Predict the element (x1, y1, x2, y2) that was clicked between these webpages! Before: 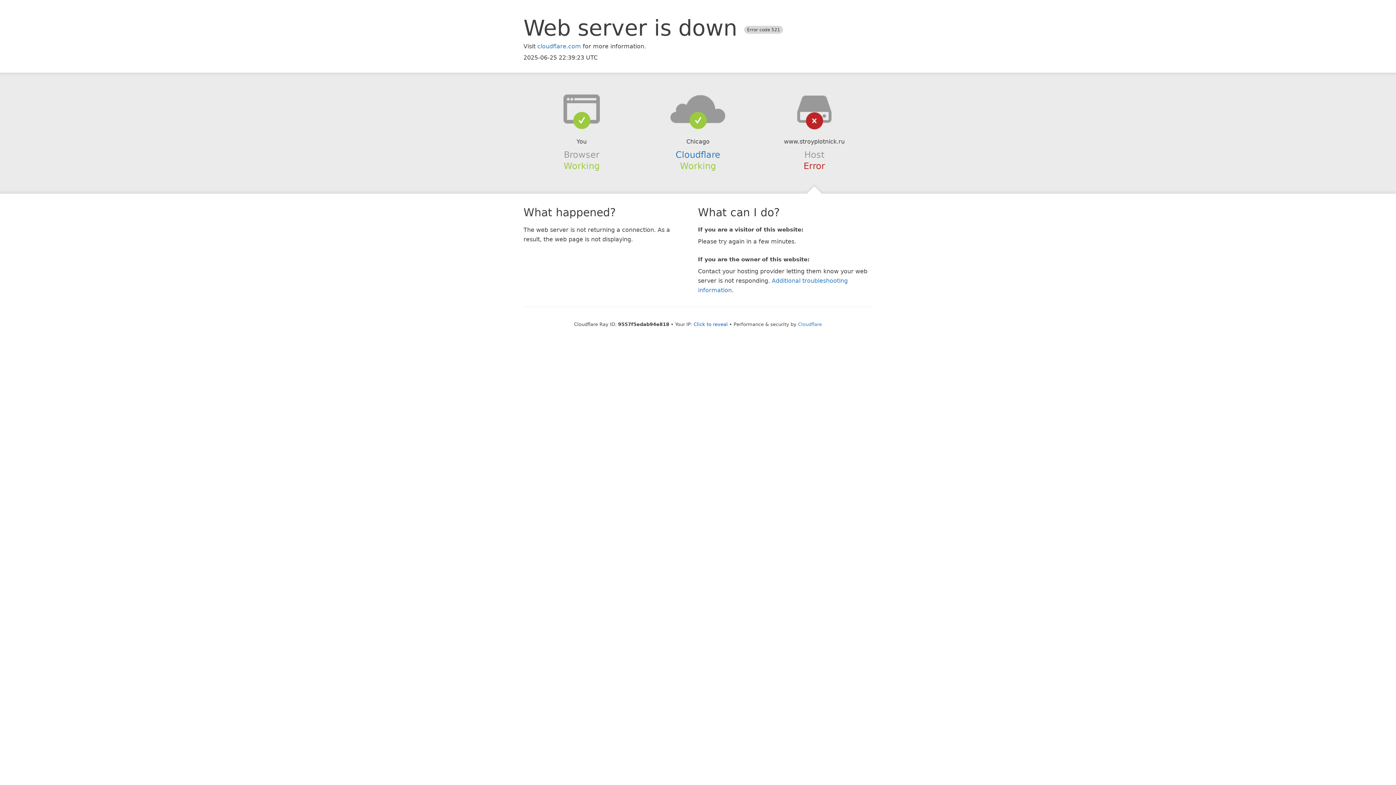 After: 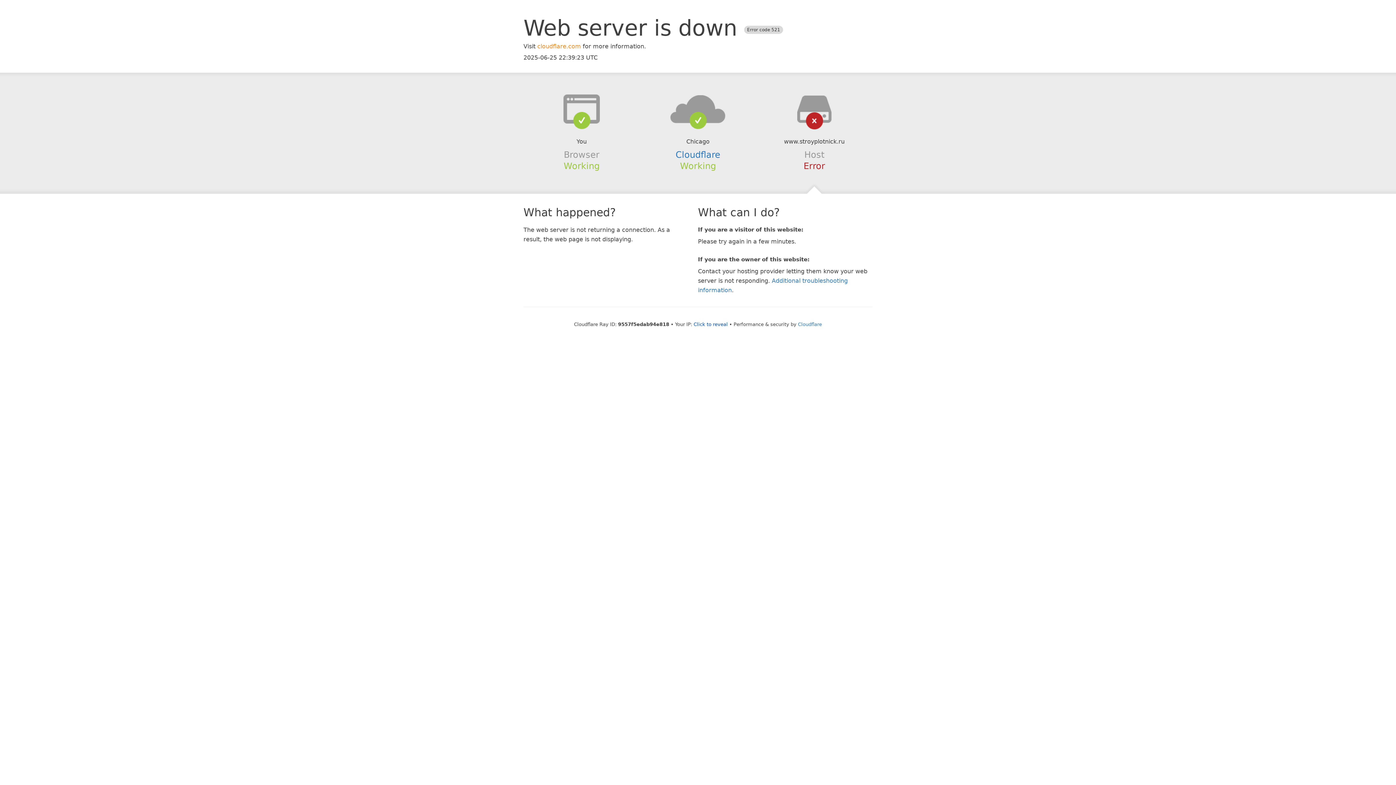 Action: label: cloudflare.com bbox: (537, 42, 581, 49)